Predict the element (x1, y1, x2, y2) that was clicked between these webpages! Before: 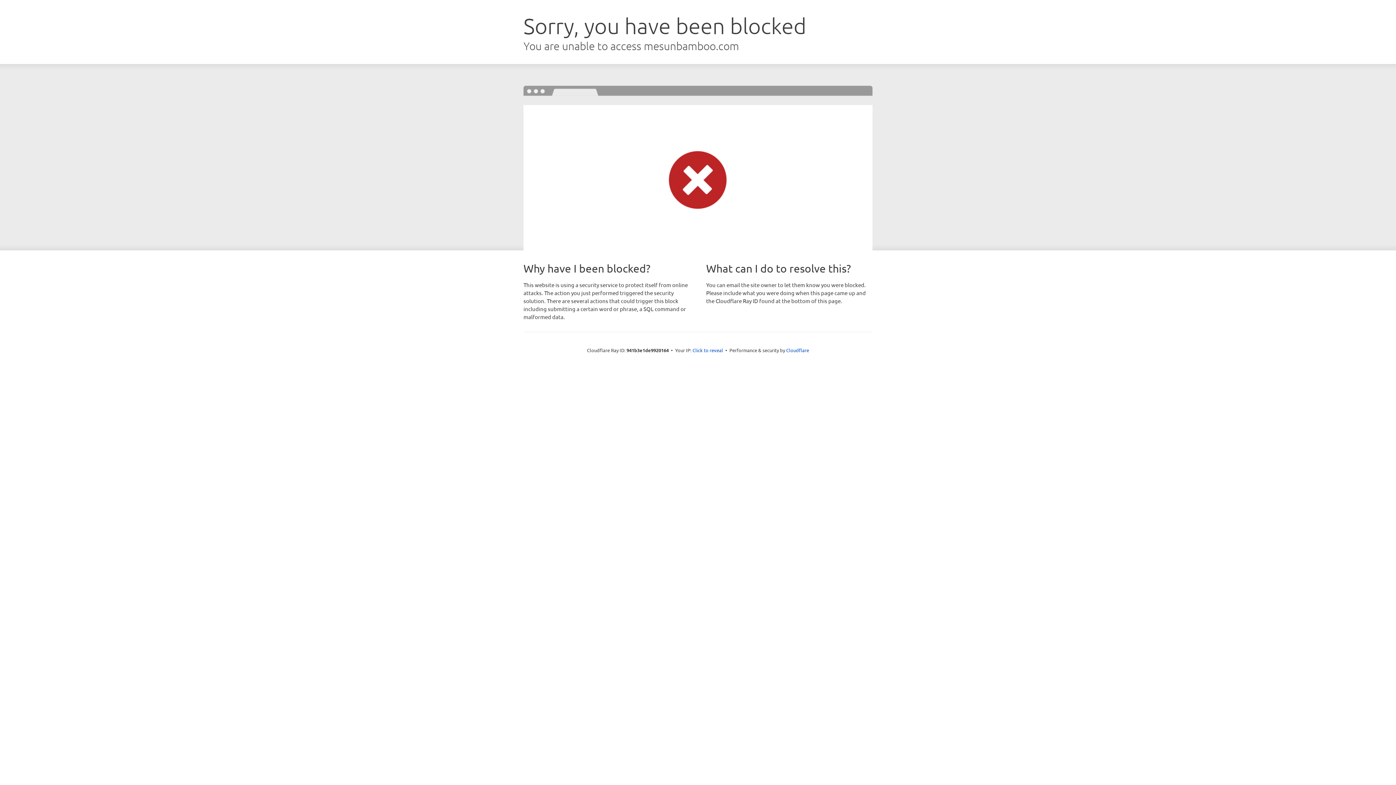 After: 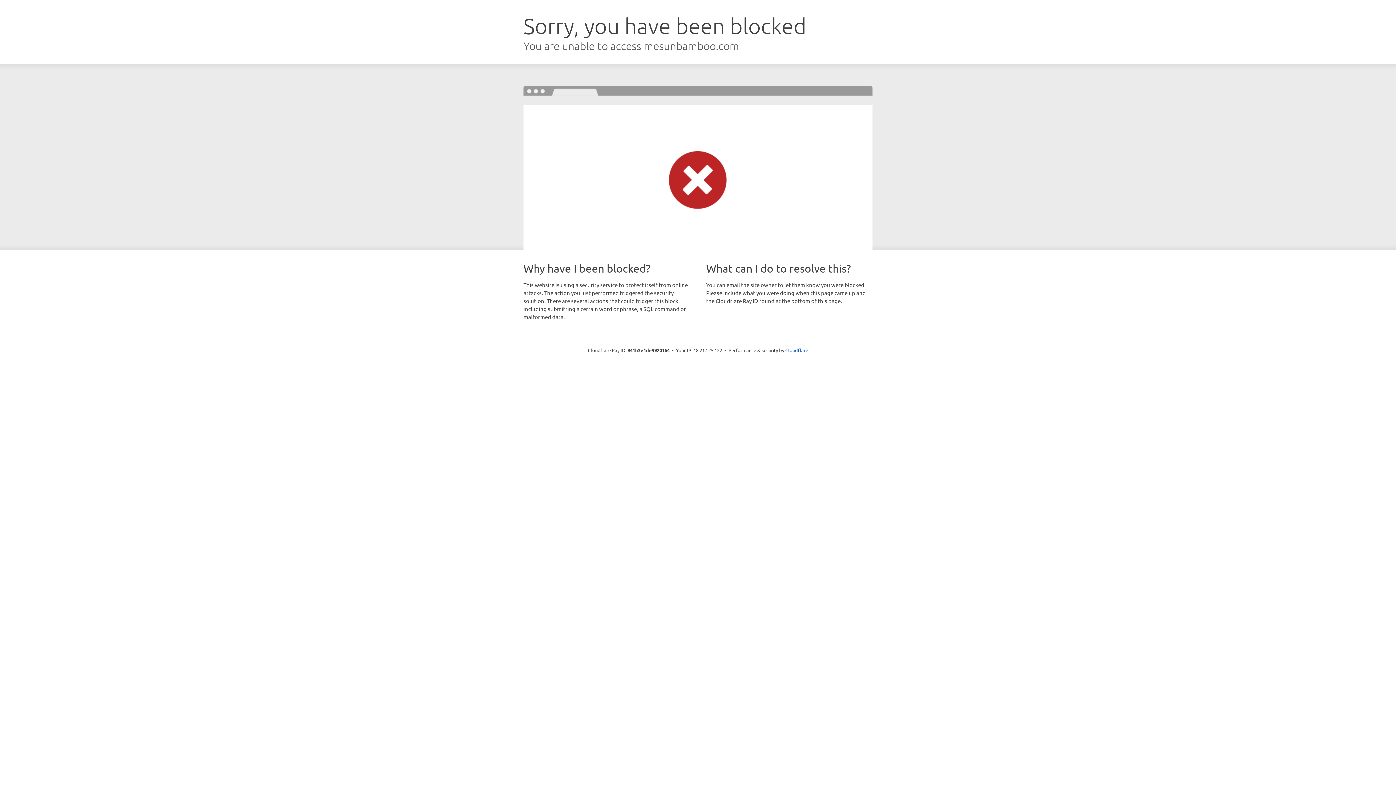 Action: bbox: (692, 346, 723, 353) label: Click to reveal